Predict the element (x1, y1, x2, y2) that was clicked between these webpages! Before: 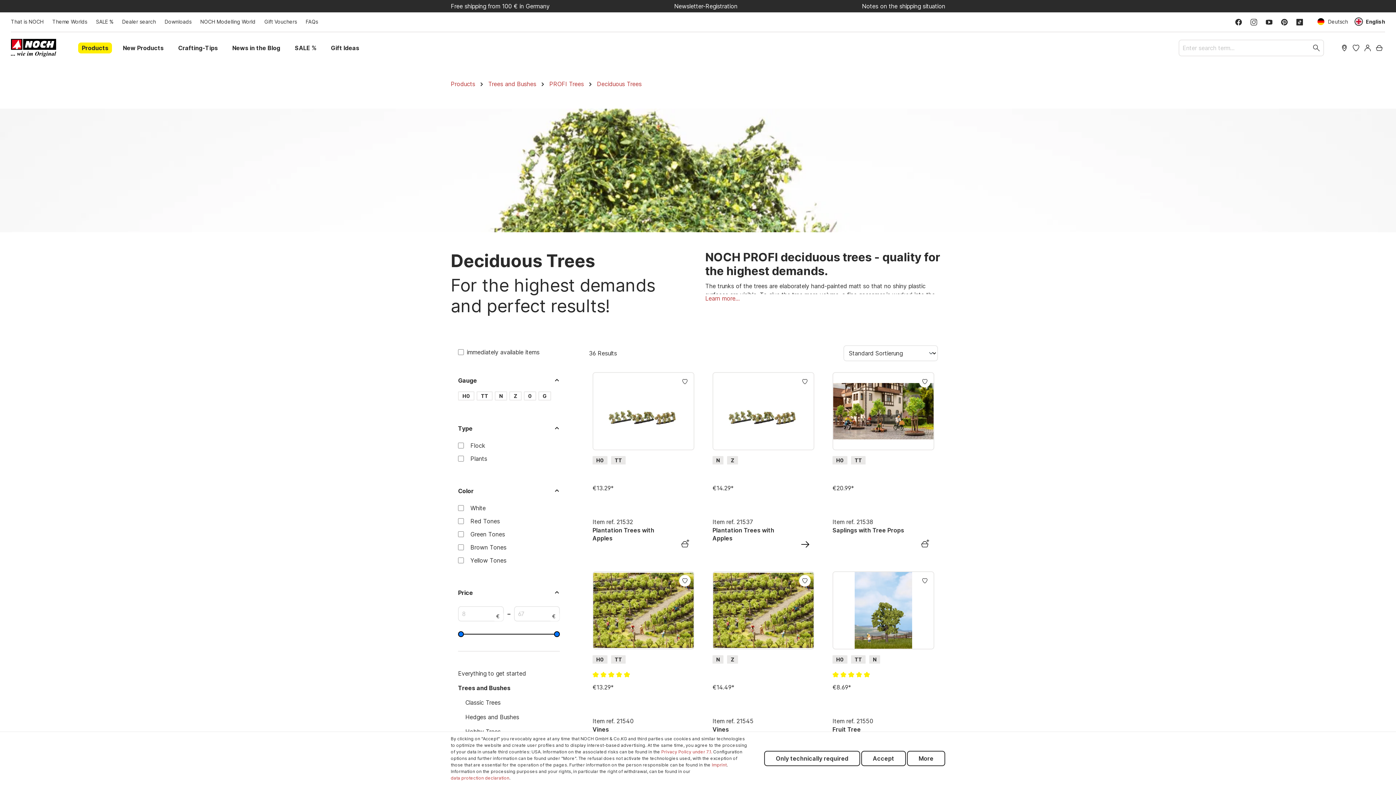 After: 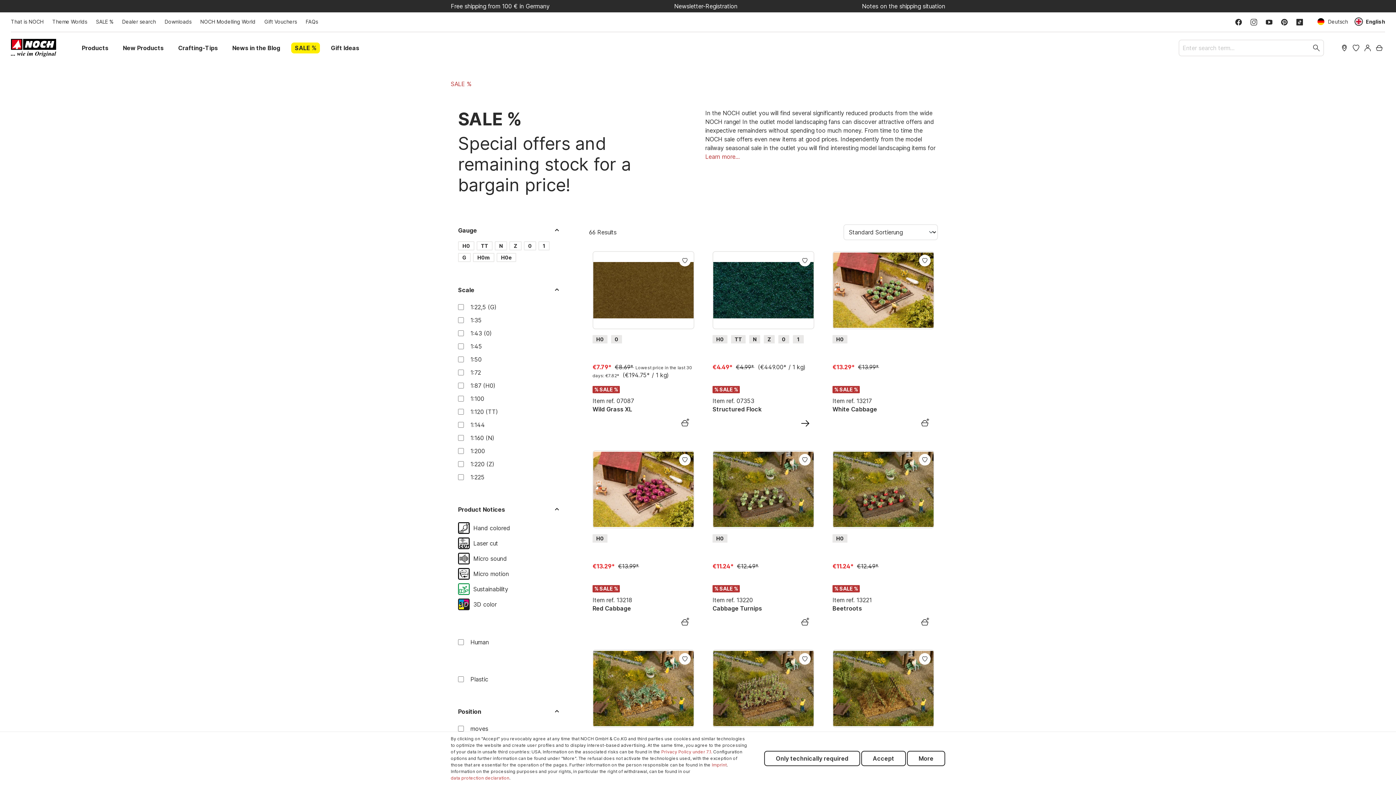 Action: bbox: (291, 42, 320, 53) label: SALE %